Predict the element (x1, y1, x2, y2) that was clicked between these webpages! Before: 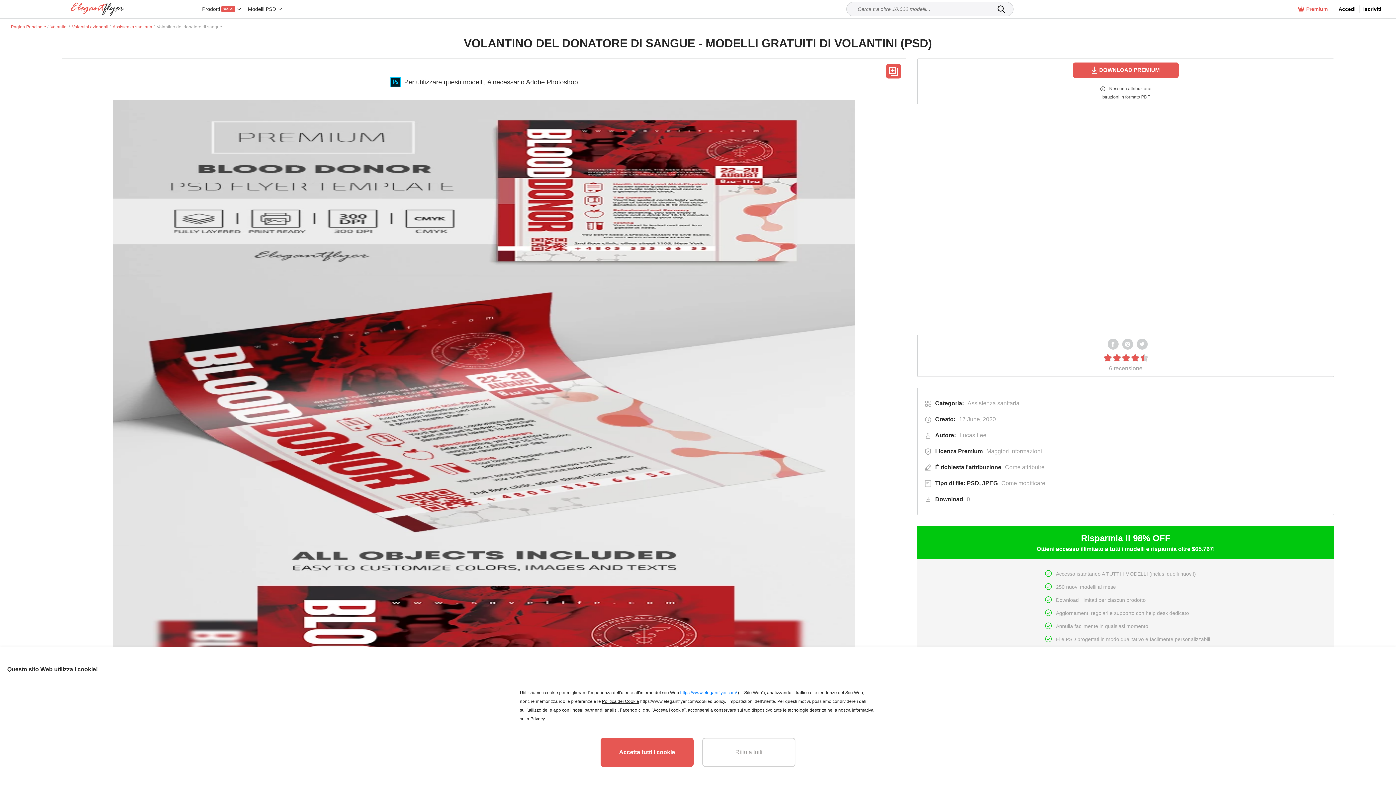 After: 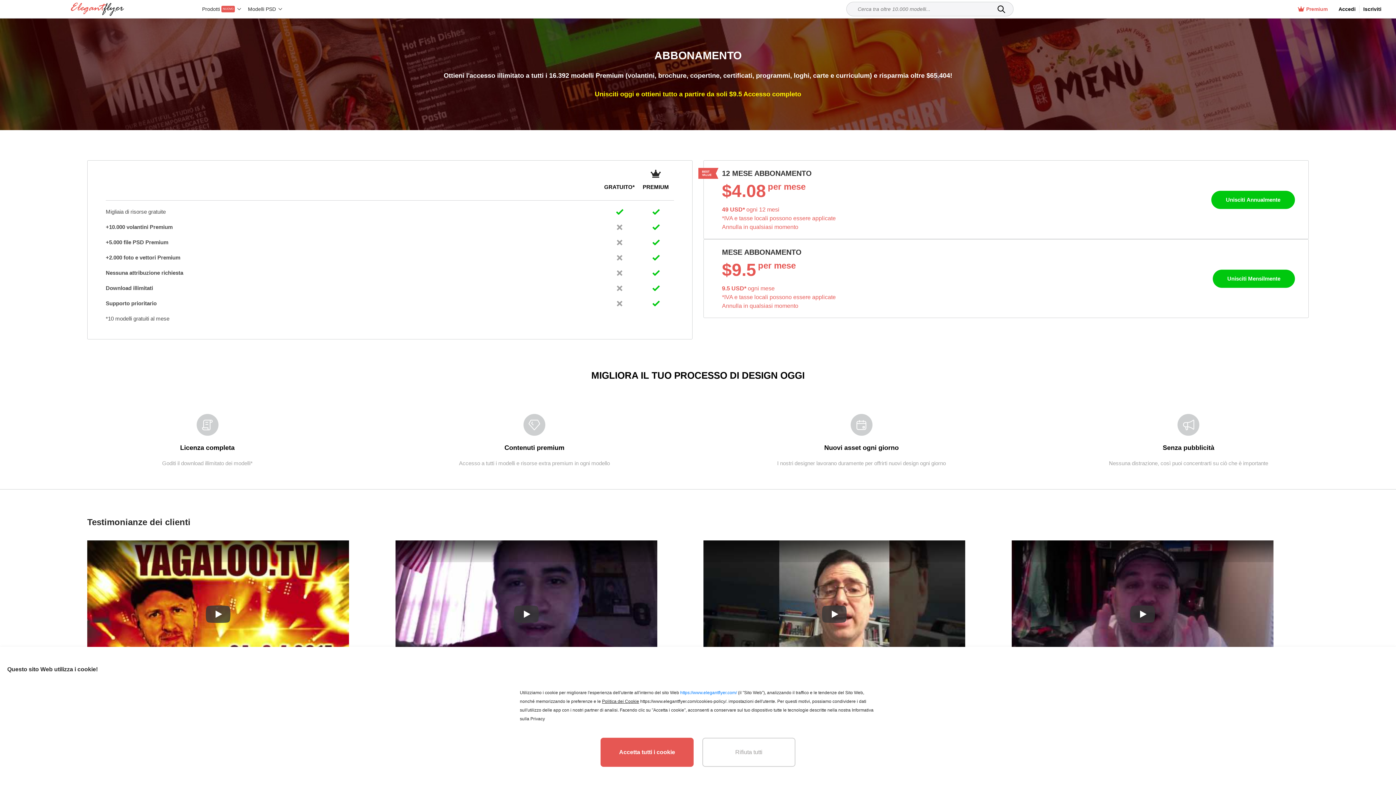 Action: label: Premium bbox: (1296, 5, 1327, 12)